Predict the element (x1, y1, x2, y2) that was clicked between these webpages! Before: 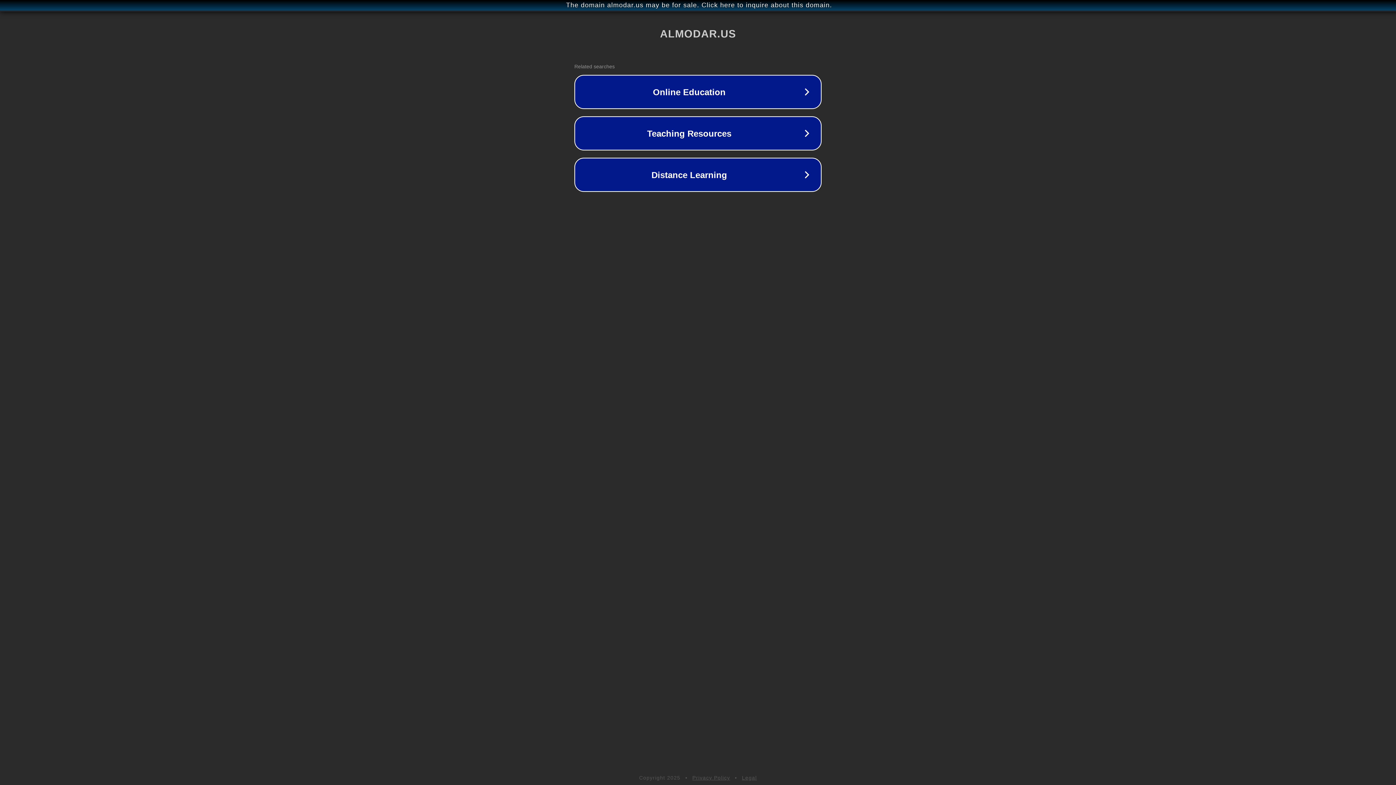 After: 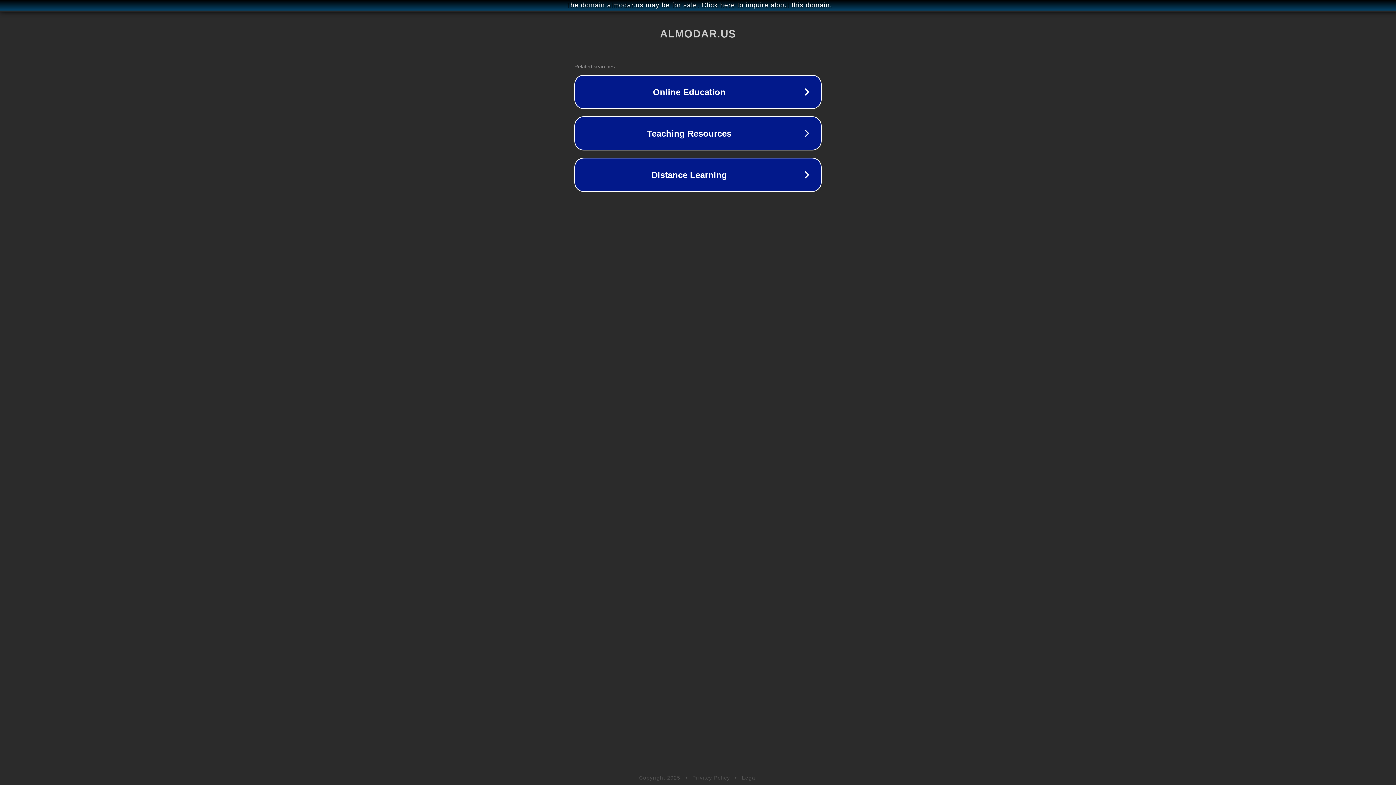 Action: label: Privacy Policy bbox: (692, 775, 730, 781)